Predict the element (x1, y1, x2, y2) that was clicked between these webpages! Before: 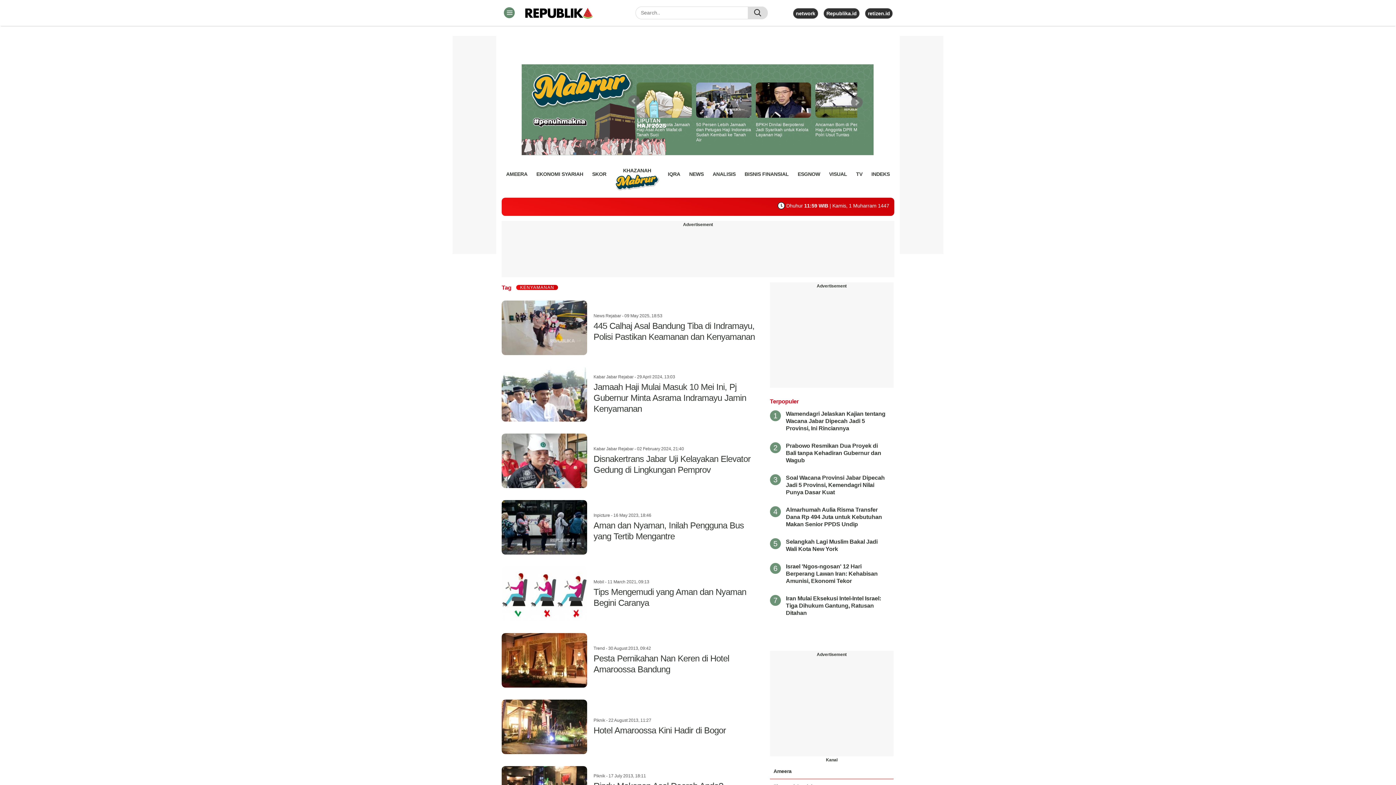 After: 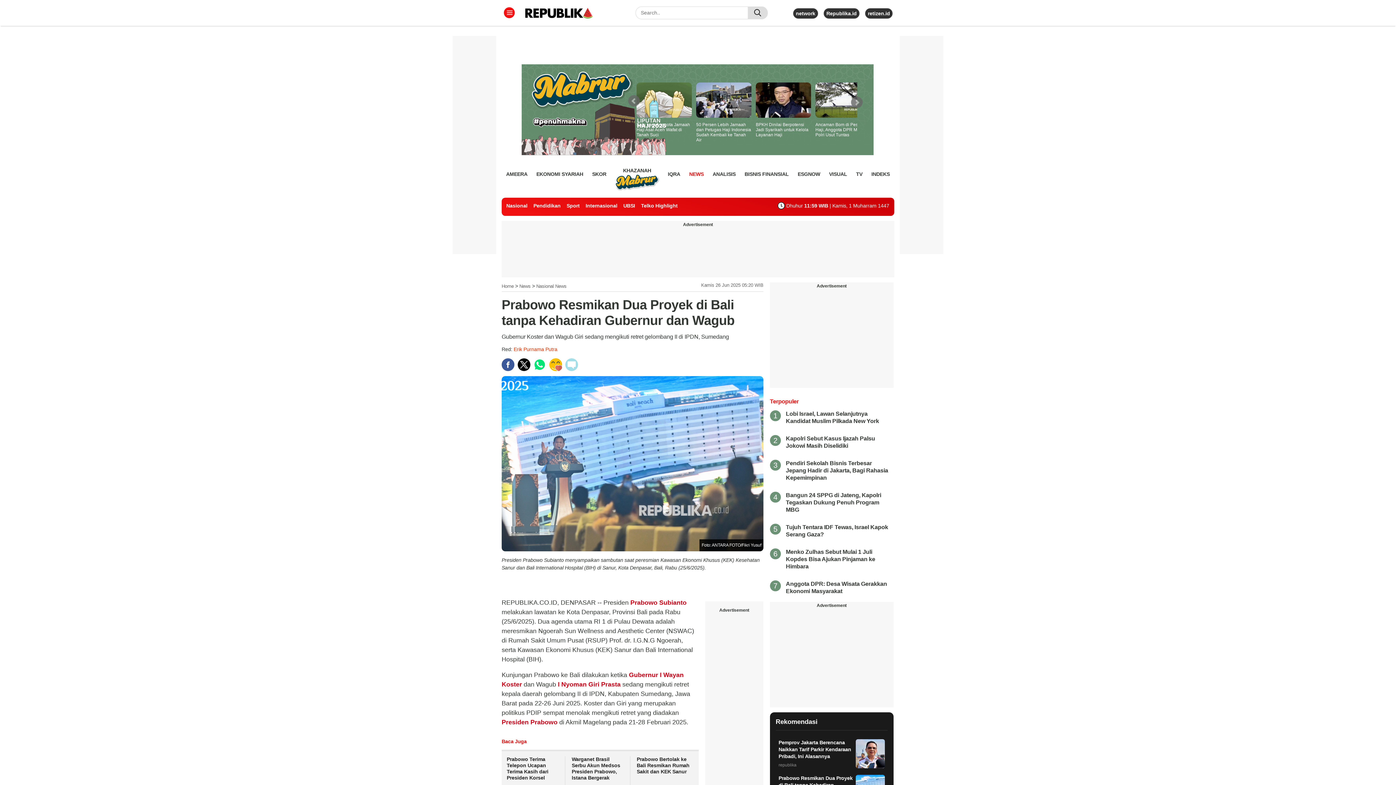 Action: label: Prabowo Resmikan Dua Proyek di Bali tanpa Kehadiran Gubernur dan Wagub bbox: (786, 442, 881, 463)